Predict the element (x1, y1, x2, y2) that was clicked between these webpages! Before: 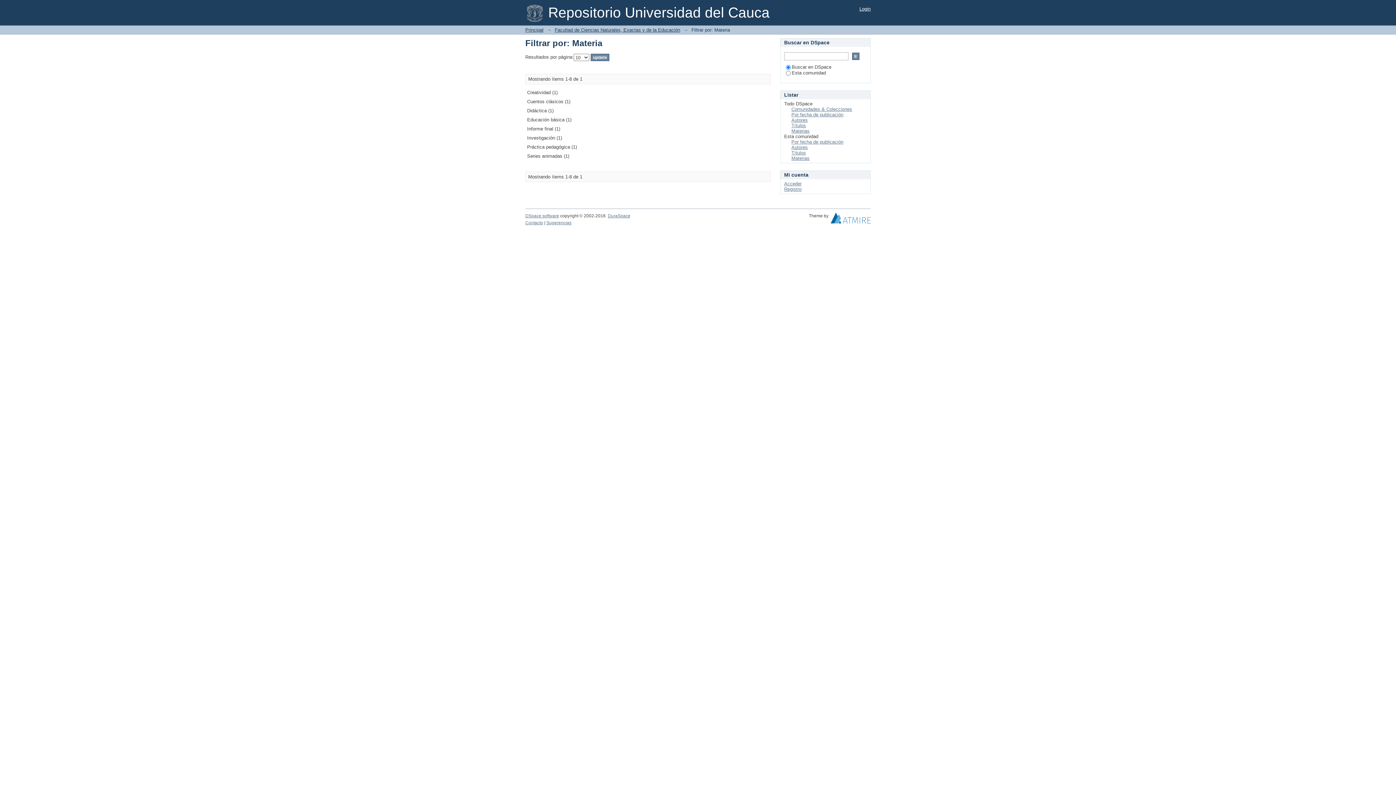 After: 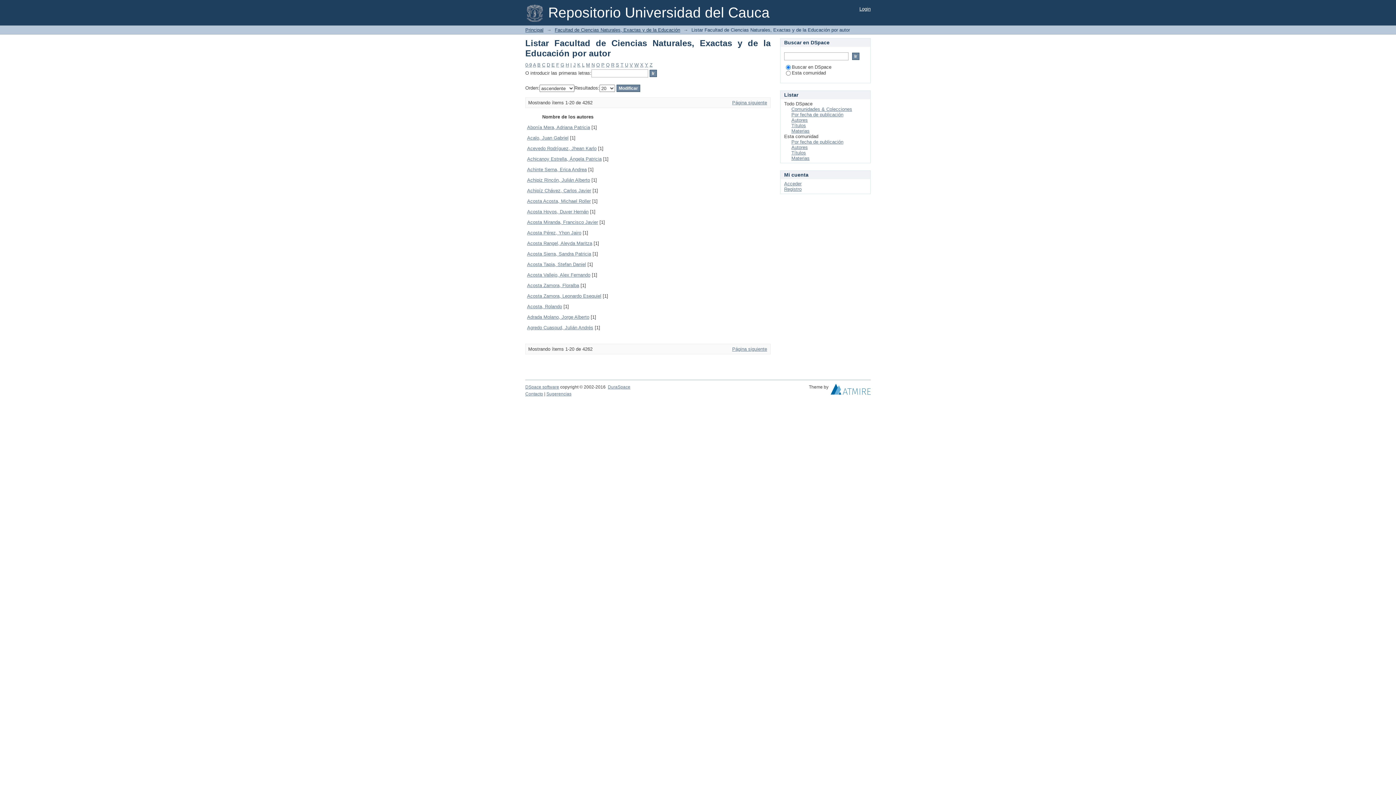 Action: label: Autores bbox: (791, 144, 808, 150)